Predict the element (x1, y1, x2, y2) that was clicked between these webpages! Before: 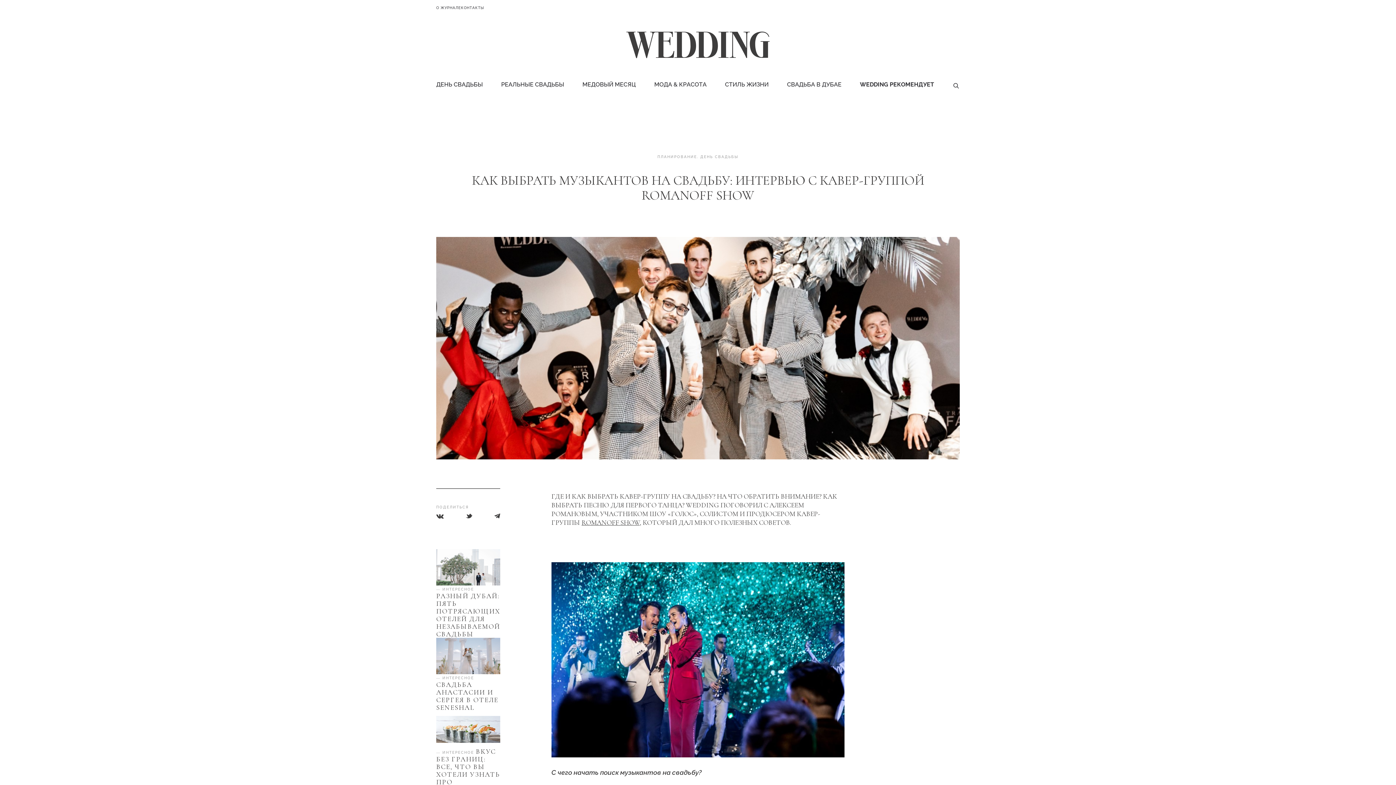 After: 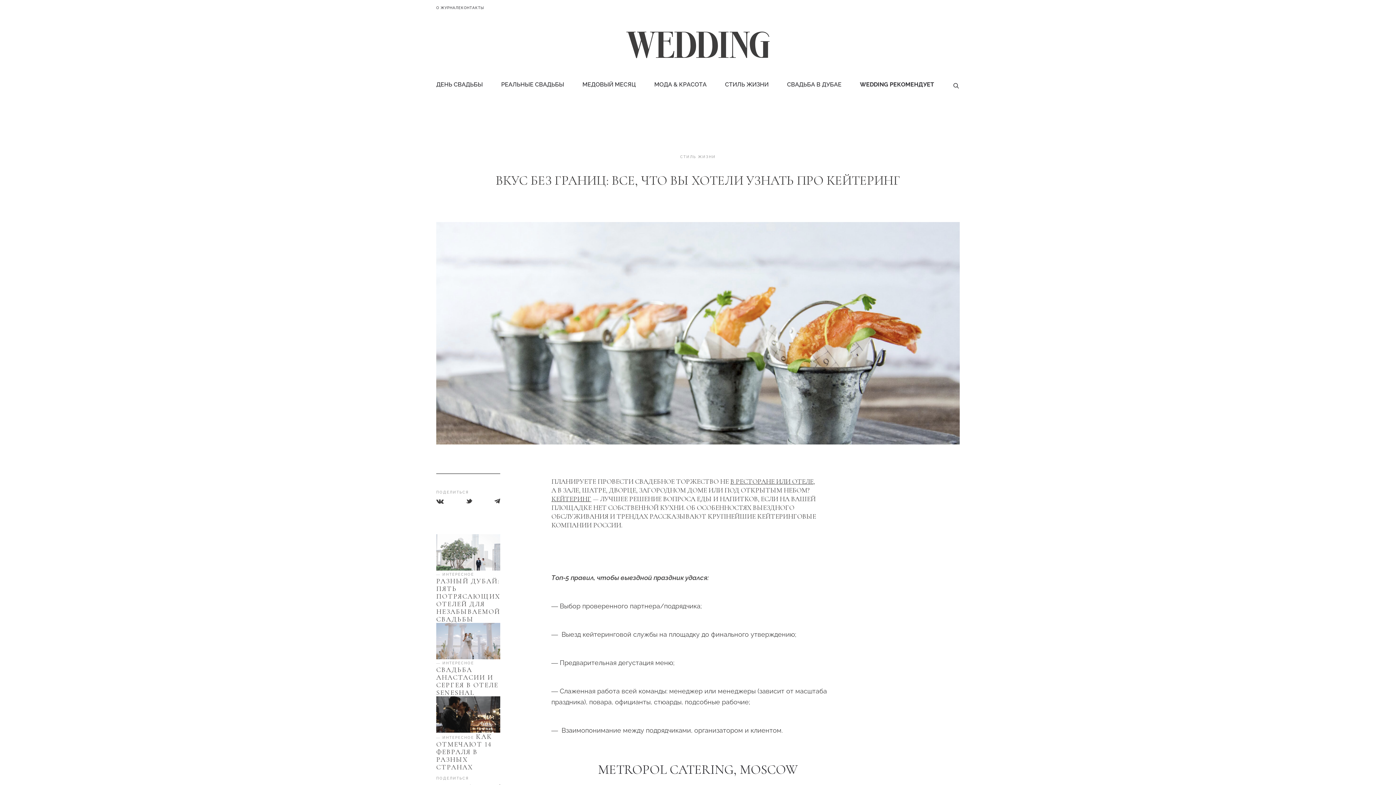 Action: label: ВКУС БЕЗ ГРАНИЦ: ВСЕ, ЧТО ВЫ ХОТЕЛИ УЗНАТЬ ПРО КЕЙТЕРИНГ bbox: (436, 747, 500, 794)